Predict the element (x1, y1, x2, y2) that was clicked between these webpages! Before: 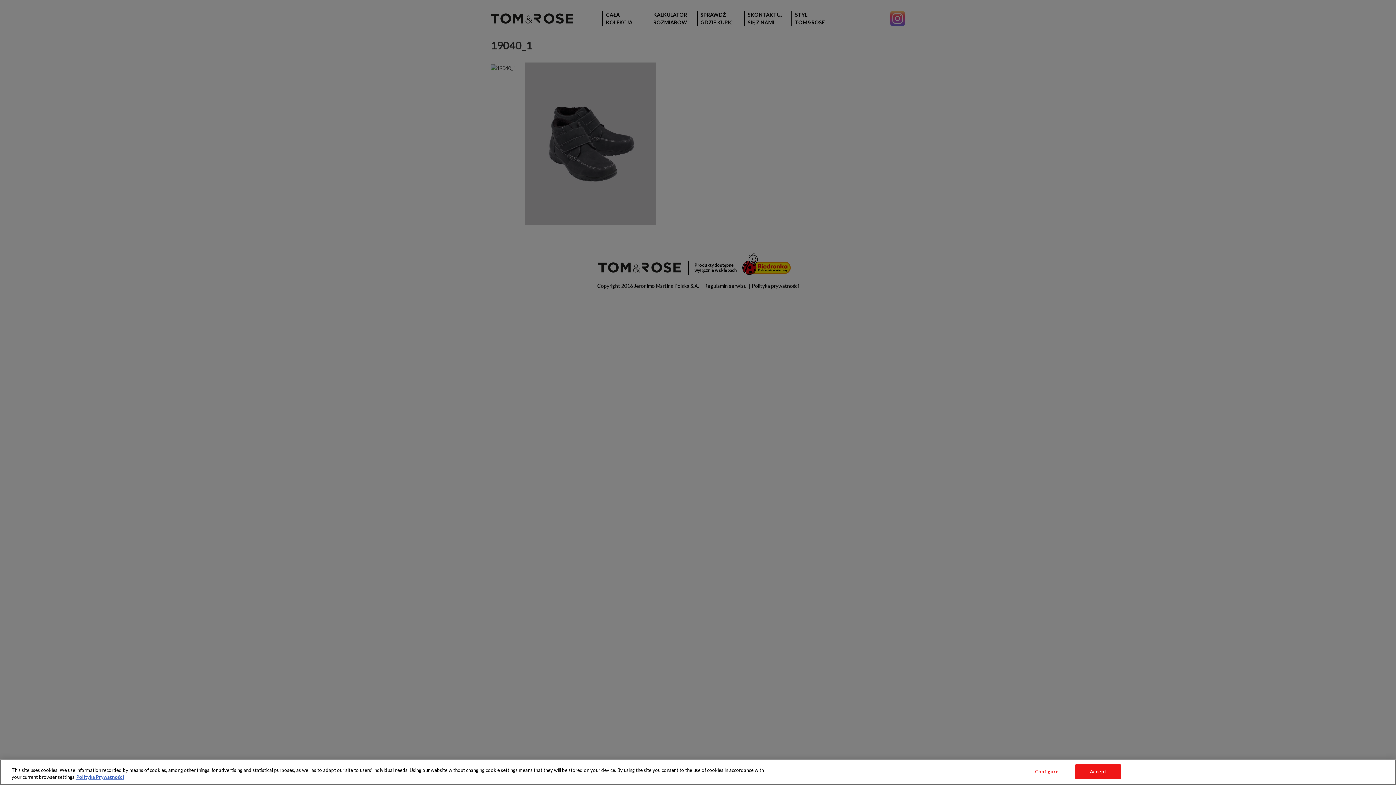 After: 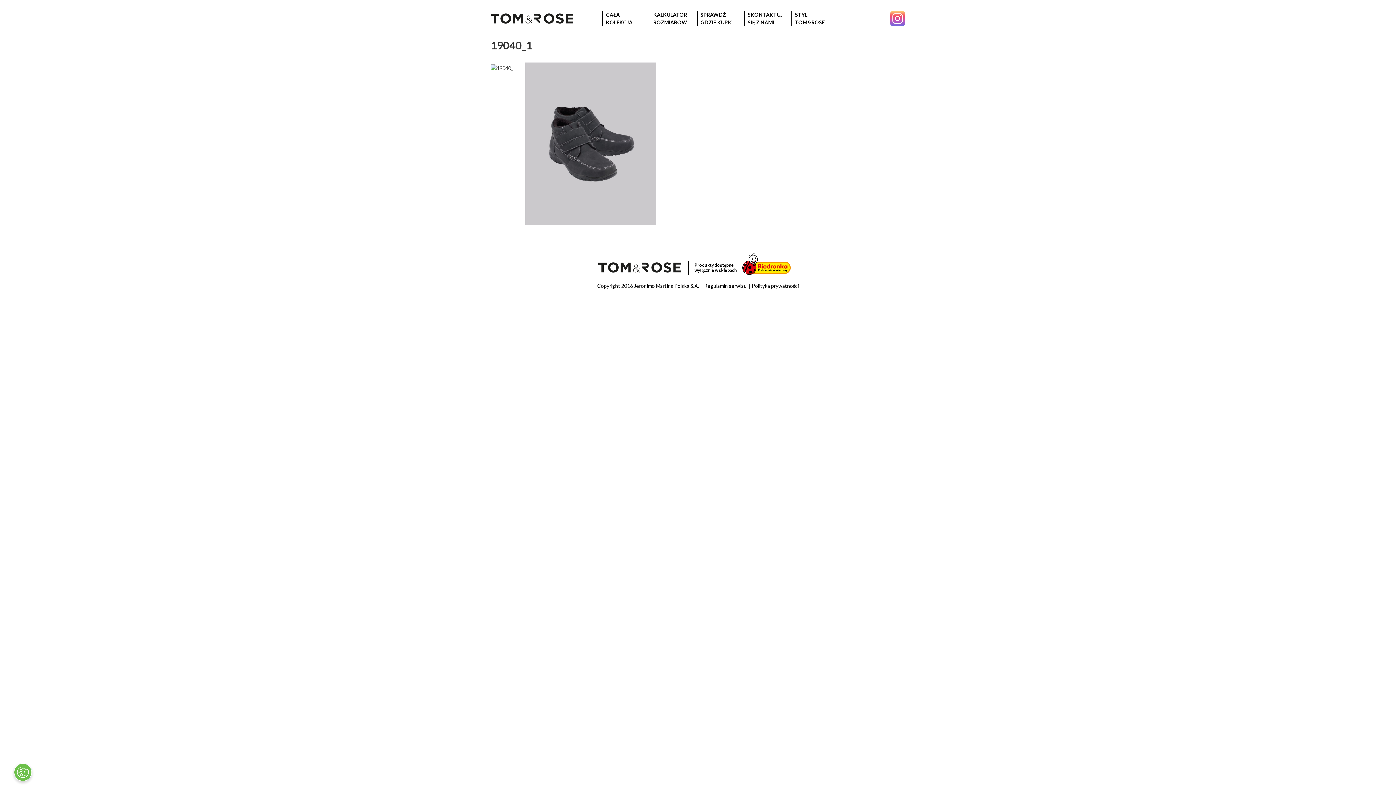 Action: bbox: (1075, 764, 1121, 779) label: Accept